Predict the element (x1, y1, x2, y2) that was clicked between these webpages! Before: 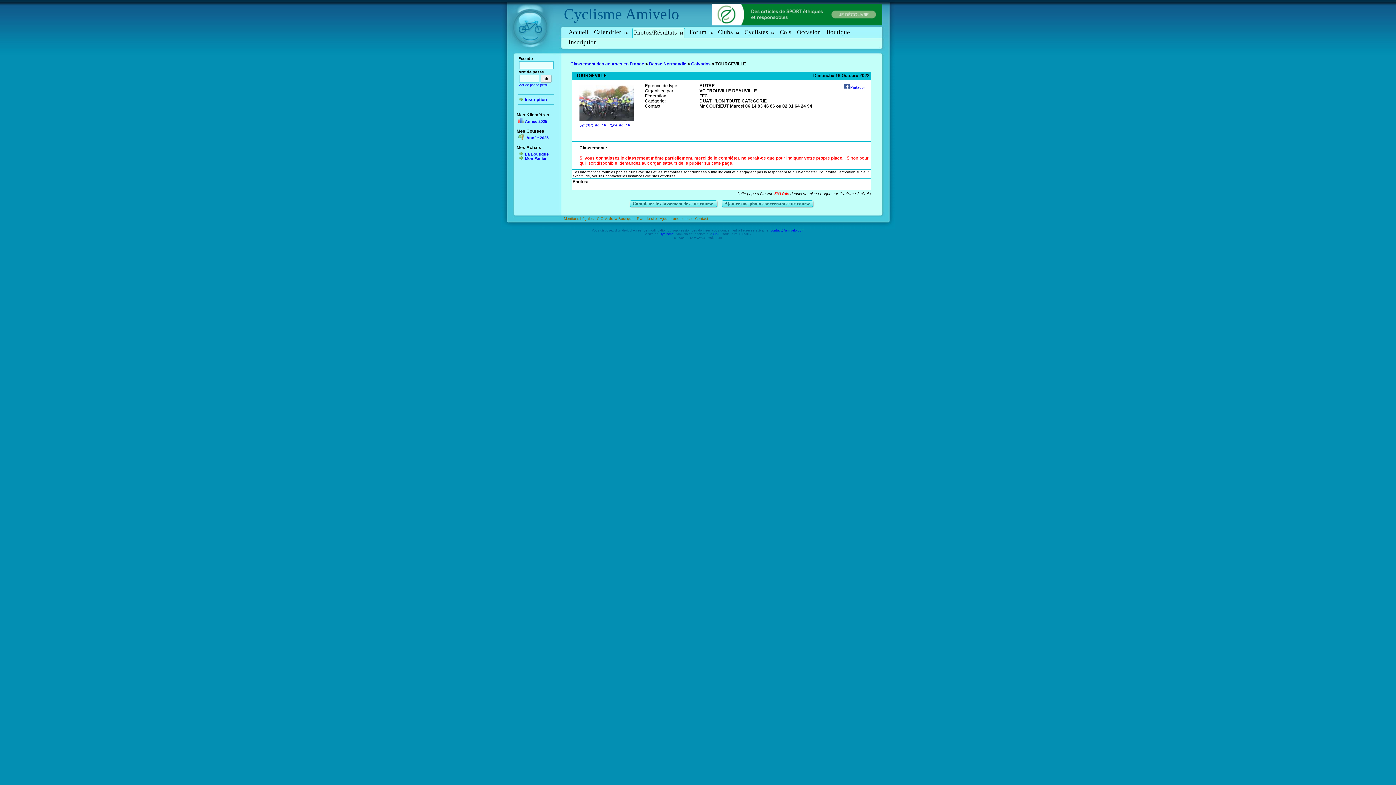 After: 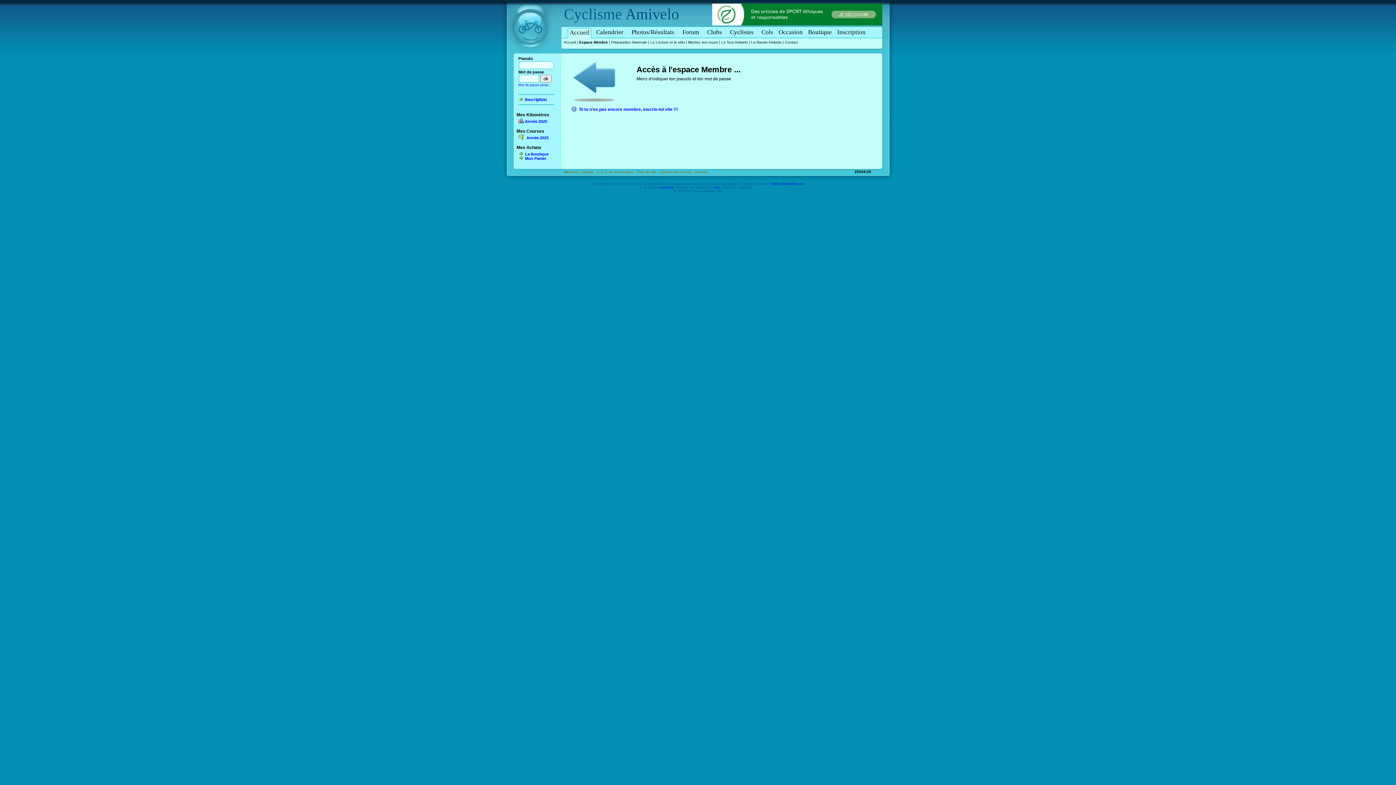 Action: bbox: (518, 117, 547, 123) label: Année 2025